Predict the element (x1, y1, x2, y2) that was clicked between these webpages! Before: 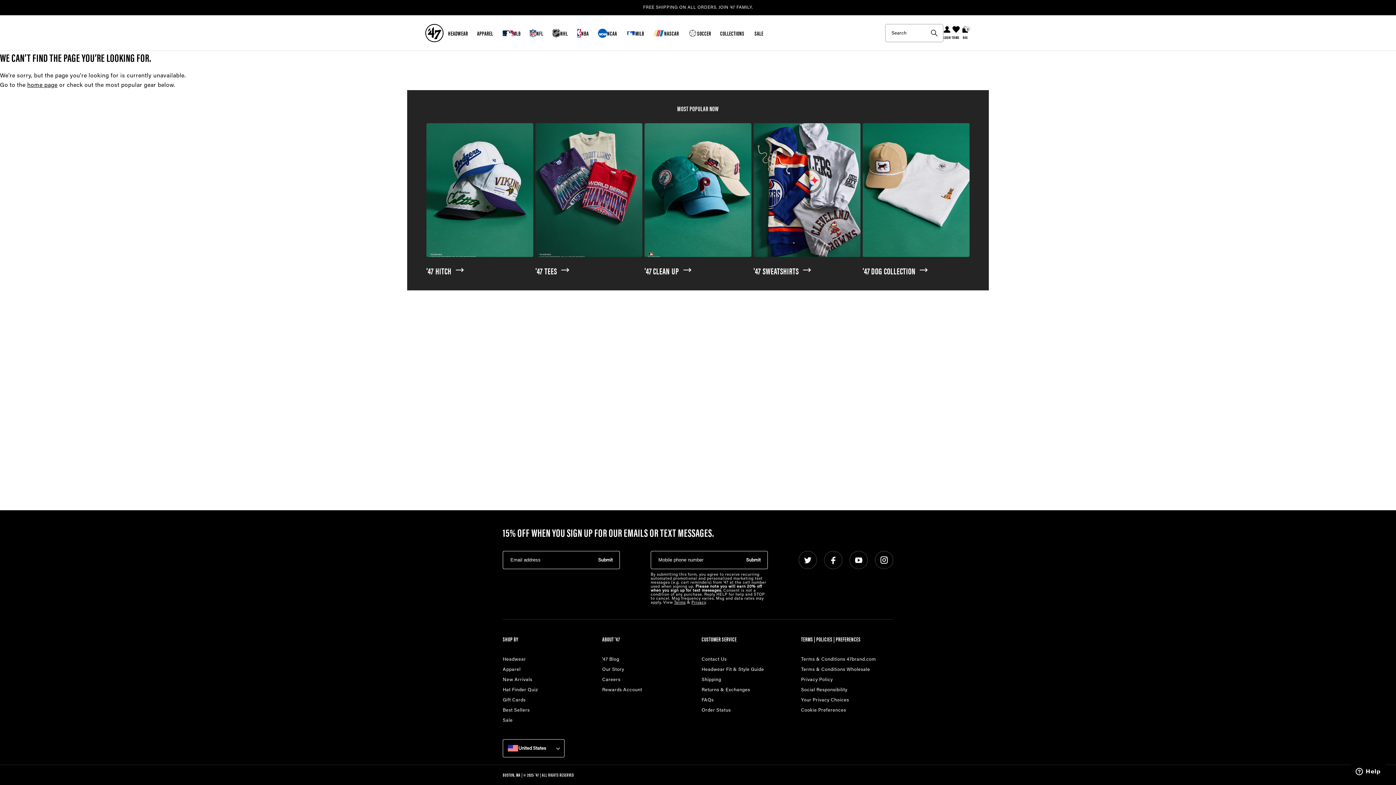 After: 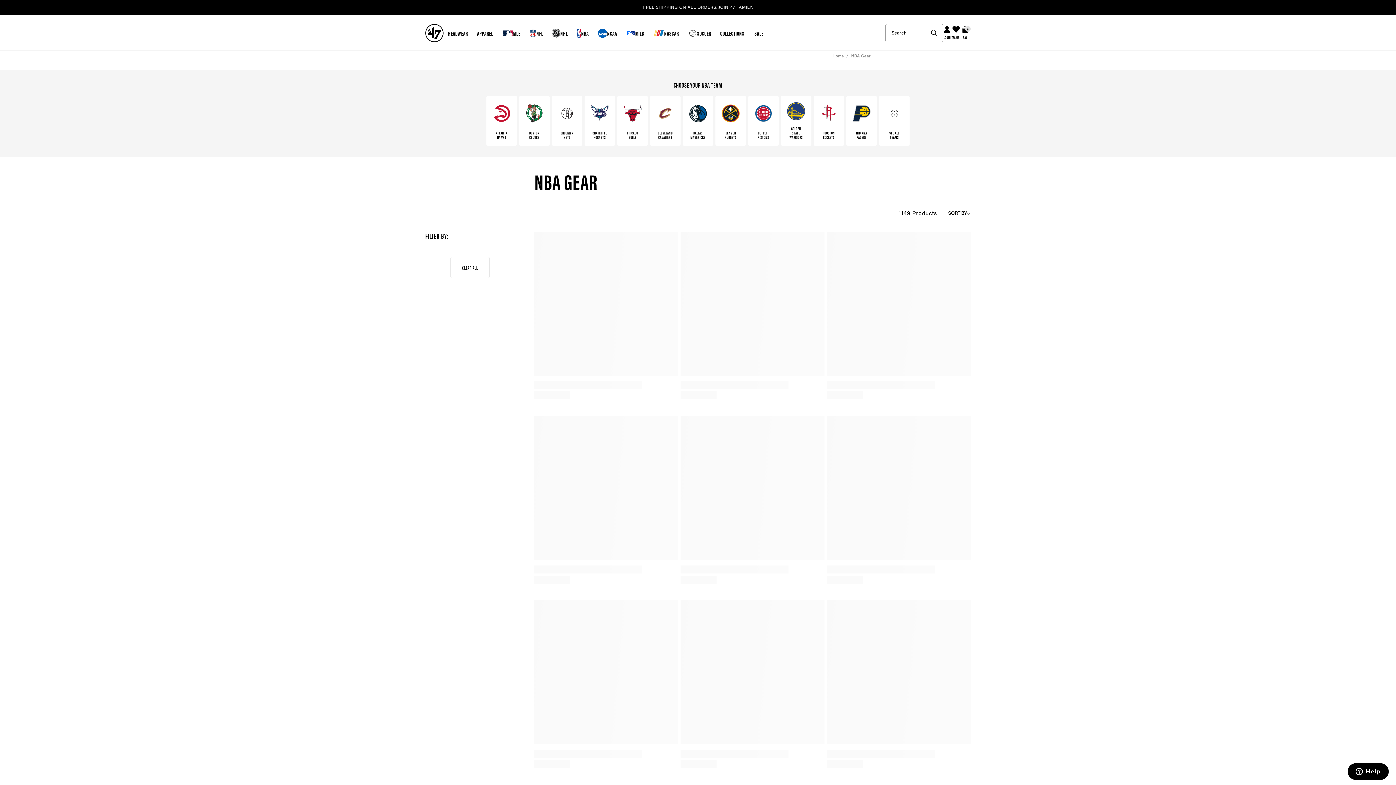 Action: bbox: (577, 28, 588, 37) label: NBA